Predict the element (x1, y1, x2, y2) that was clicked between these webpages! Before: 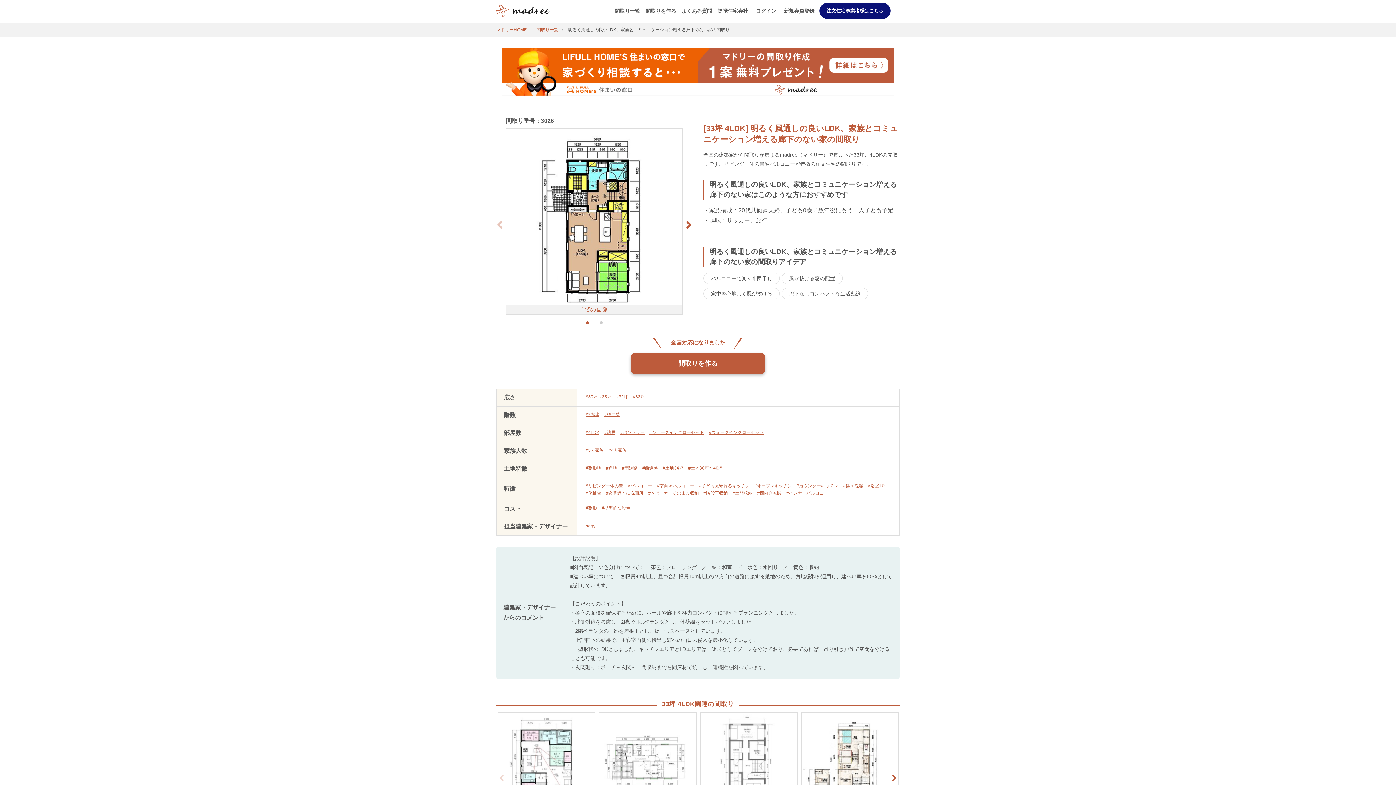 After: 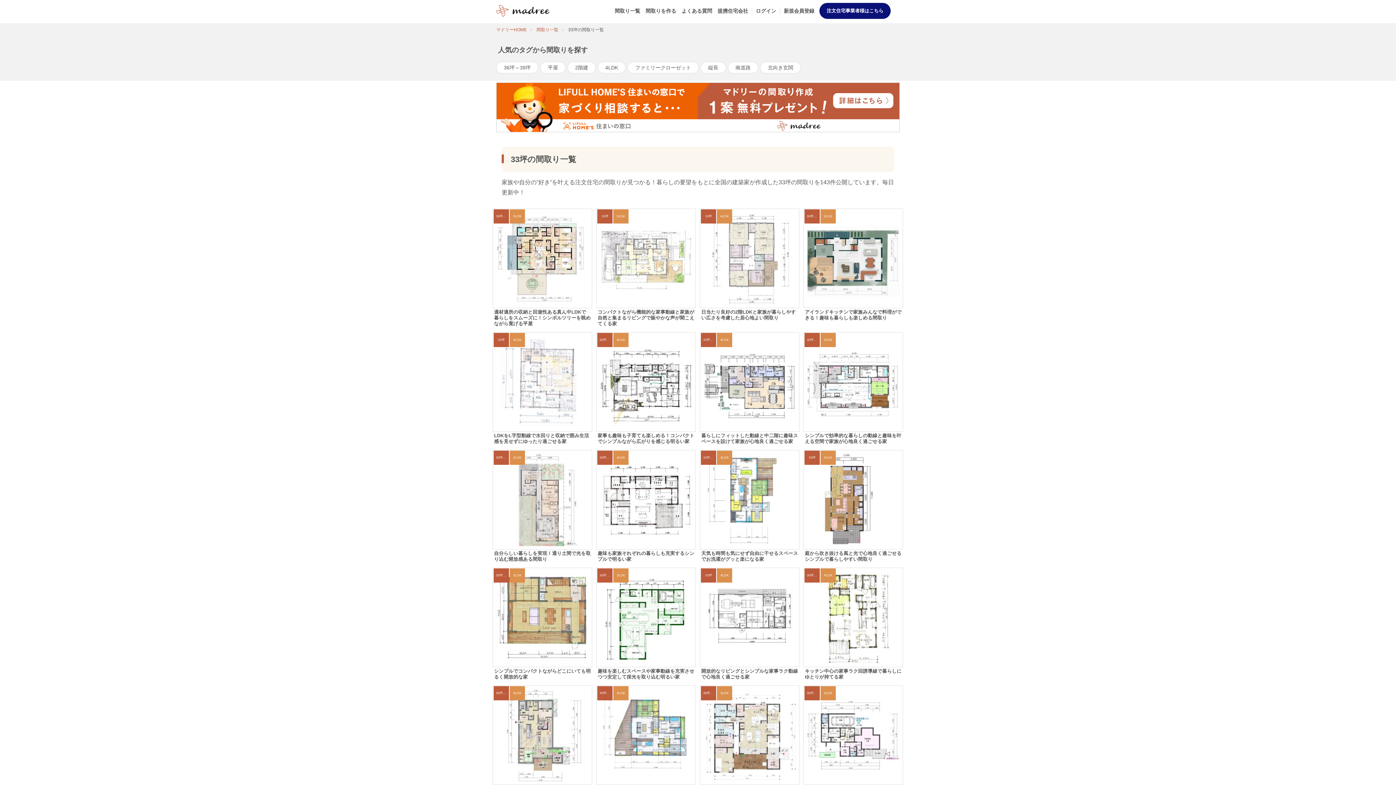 Action: label: #33坪 bbox: (631, 394, 646, 399)